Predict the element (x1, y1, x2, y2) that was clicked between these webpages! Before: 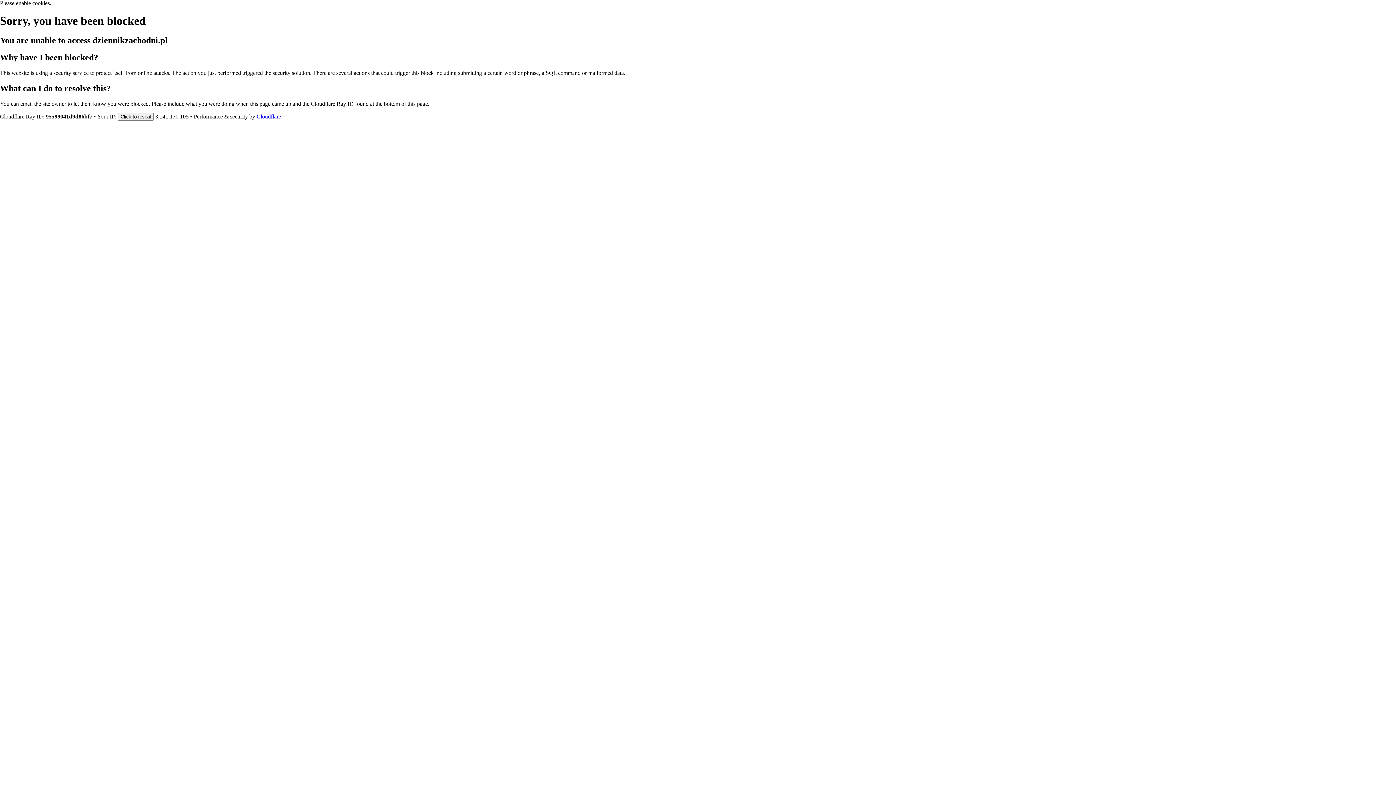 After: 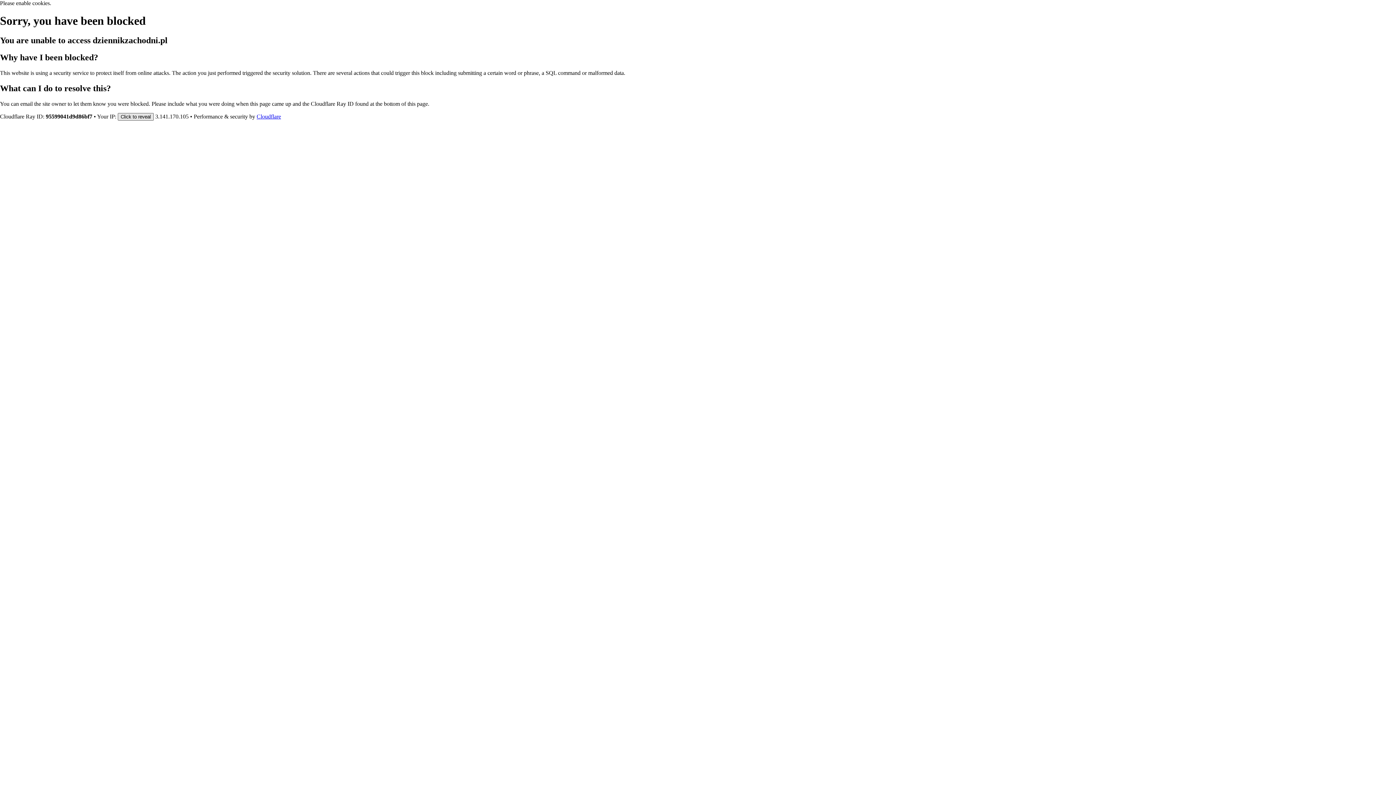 Action: bbox: (117, 112, 153, 120) label: Click to reveal